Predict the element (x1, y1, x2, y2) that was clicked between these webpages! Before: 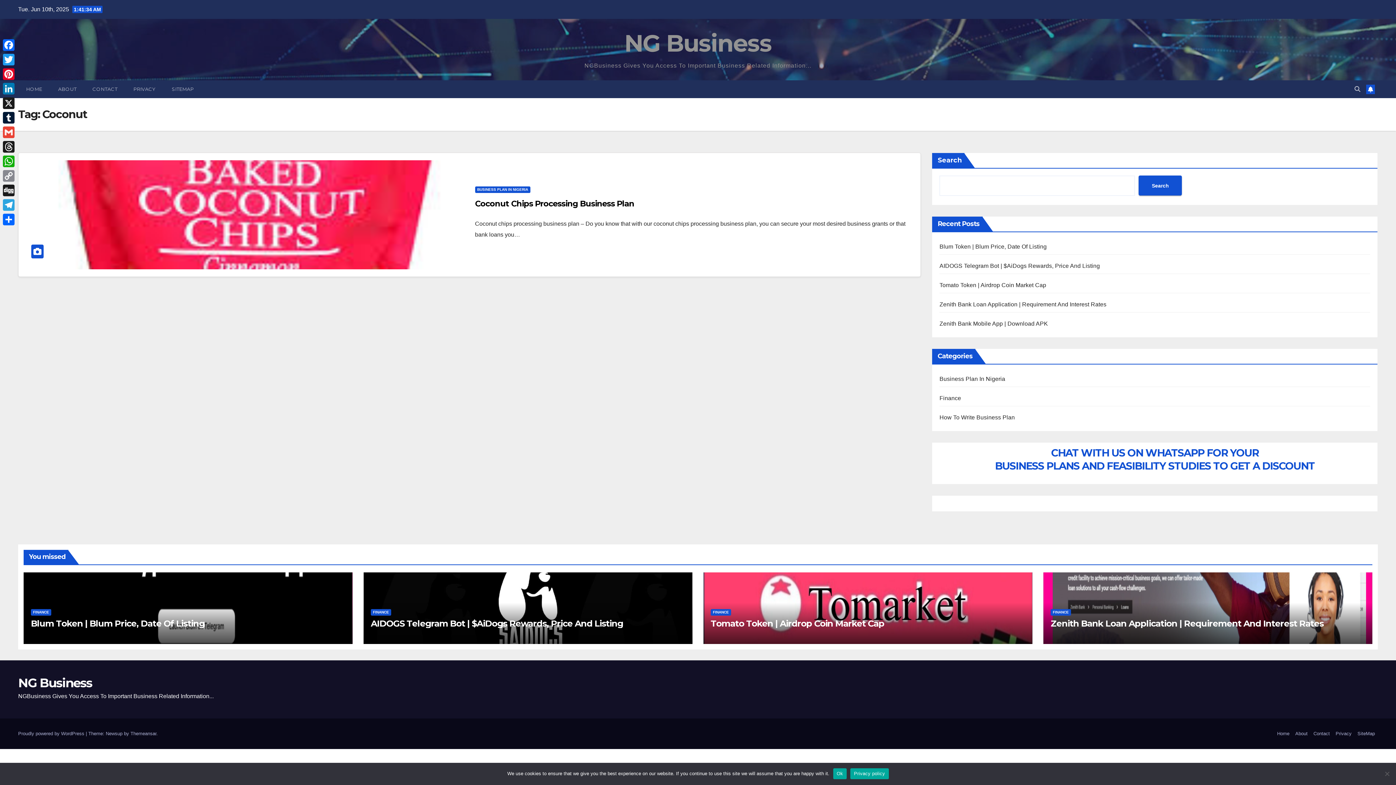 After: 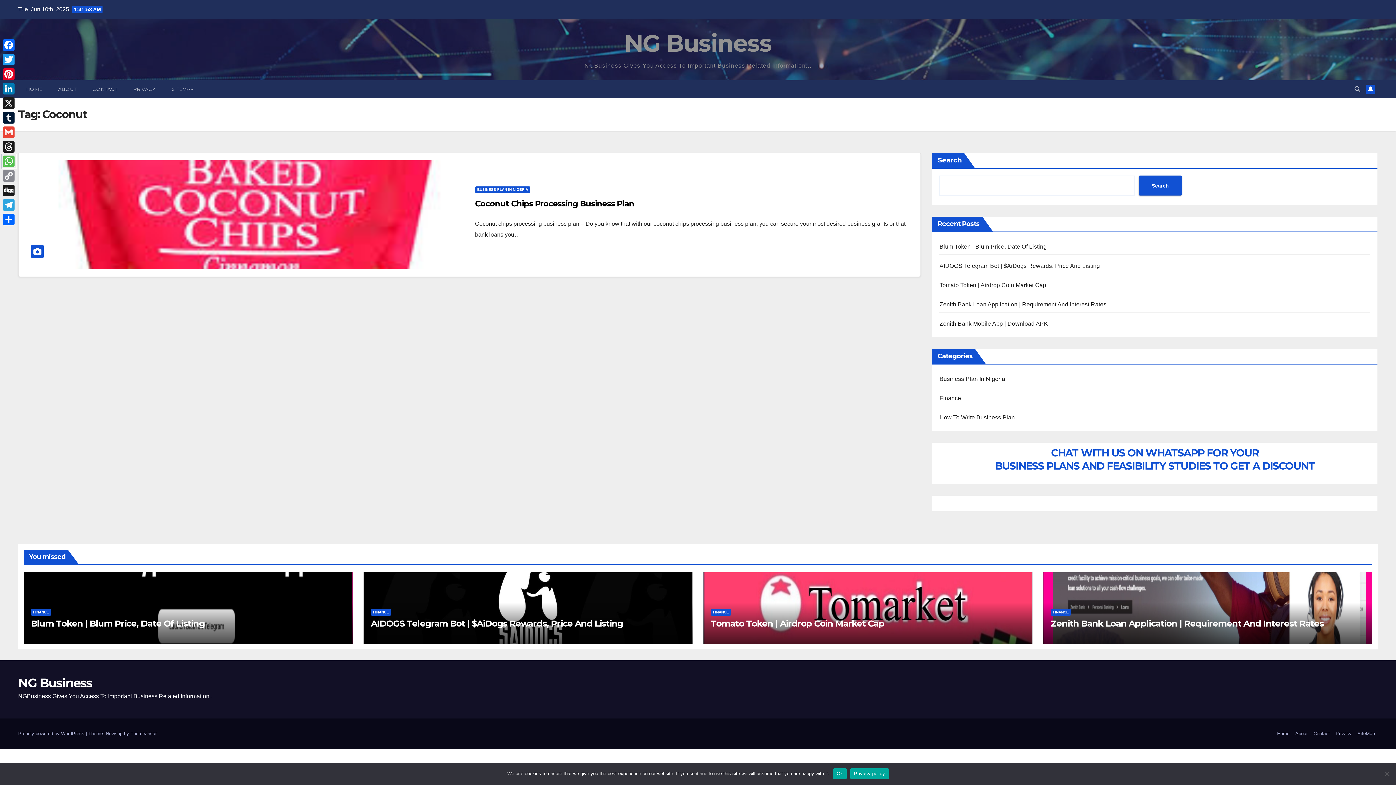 Action: label: WhatsApp bbox: (1, 154, 16, 168)